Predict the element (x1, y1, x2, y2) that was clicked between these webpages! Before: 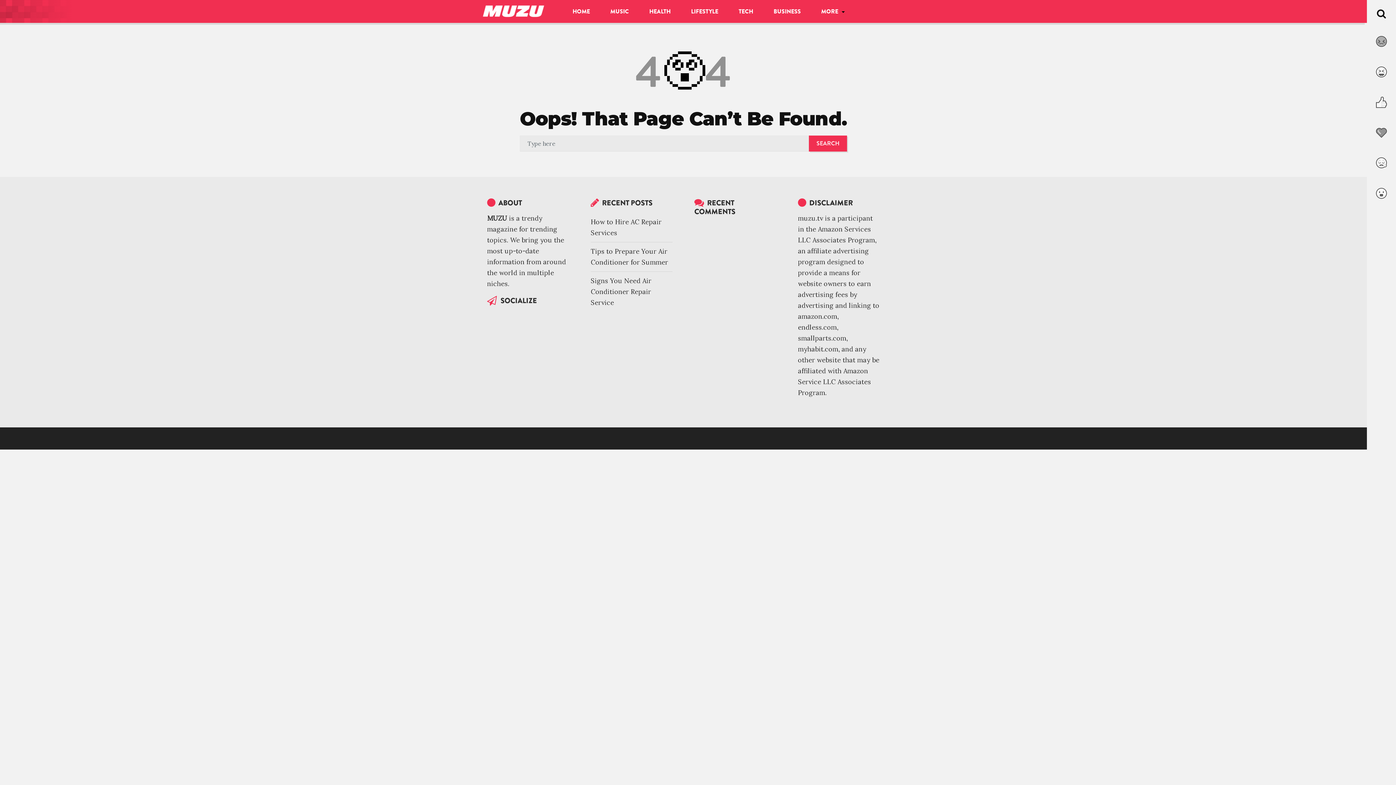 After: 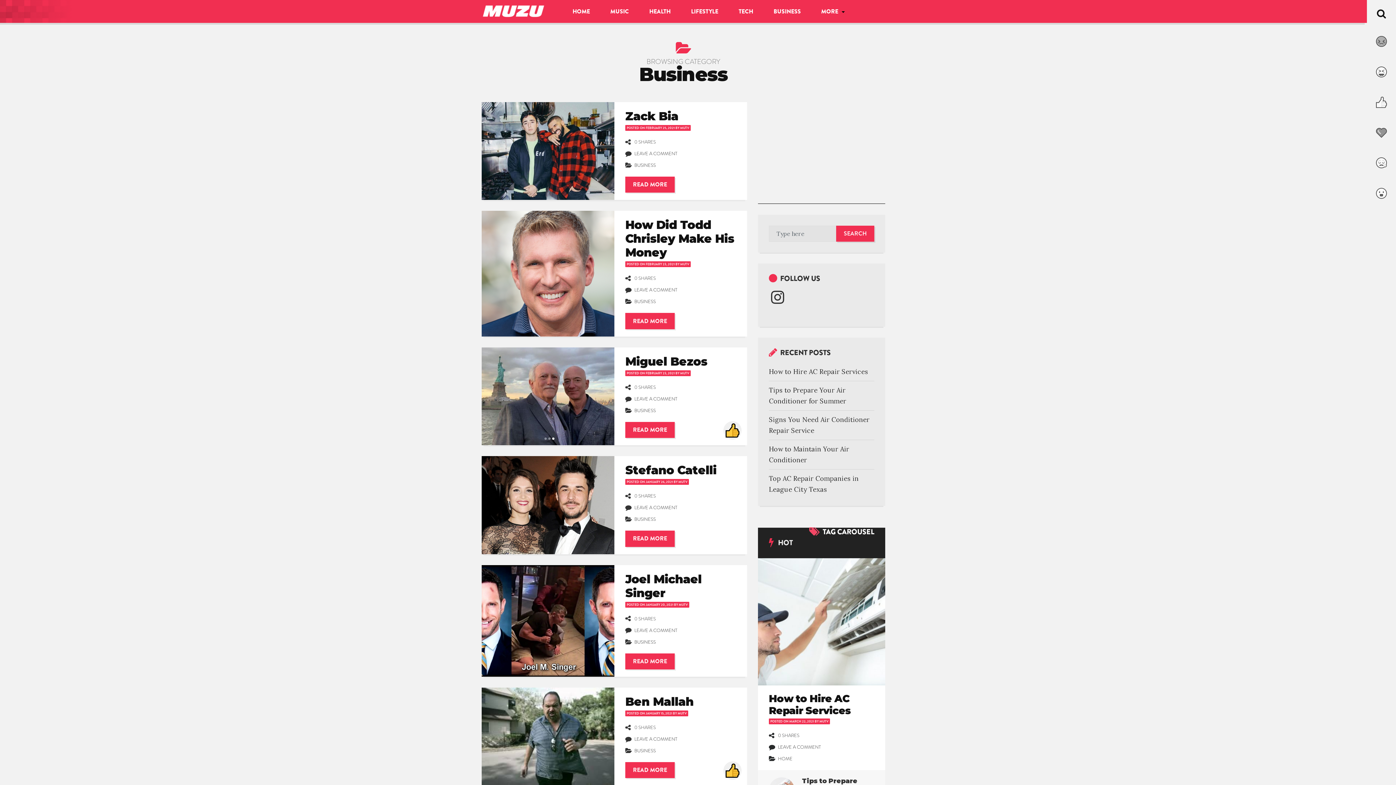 Action: bbox: (770, 3, 803, 19) label: BUSINESS